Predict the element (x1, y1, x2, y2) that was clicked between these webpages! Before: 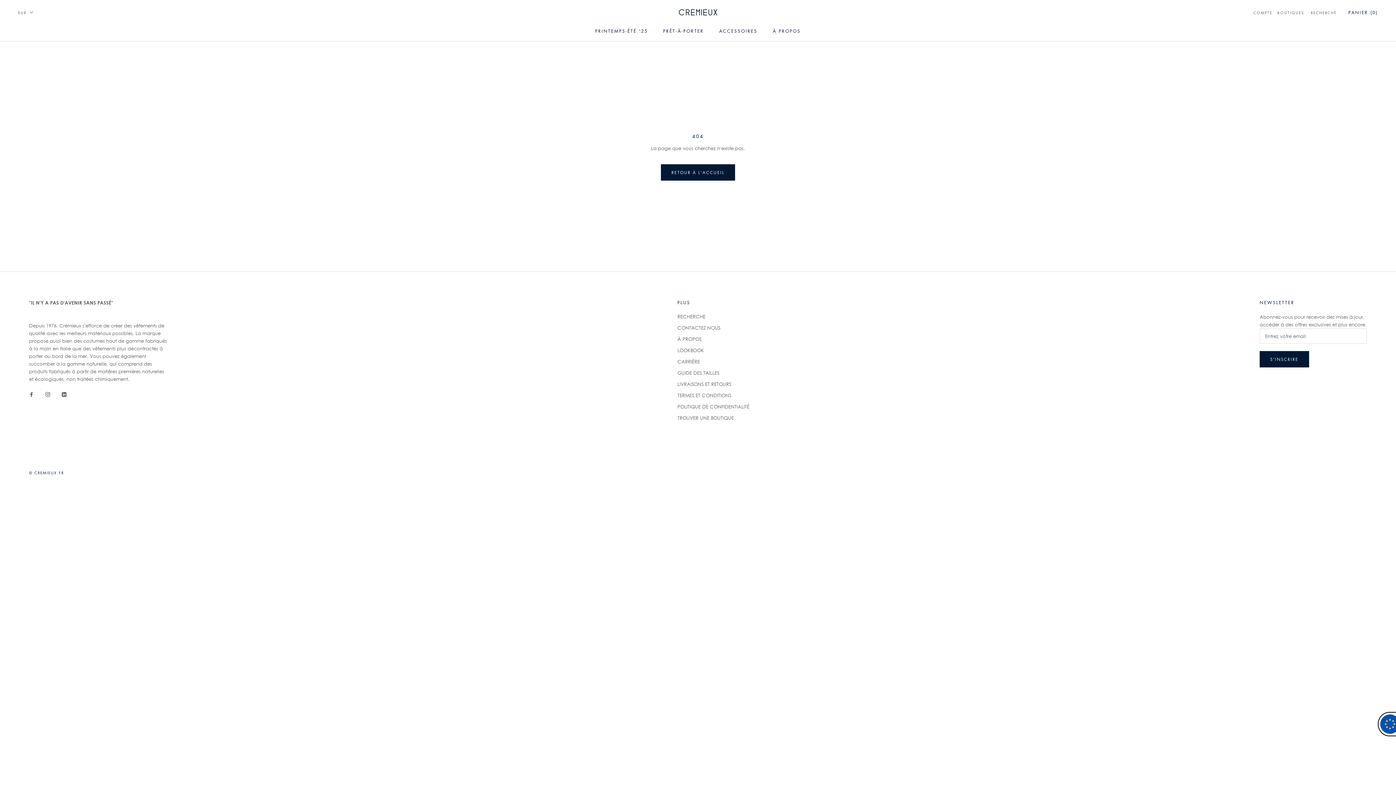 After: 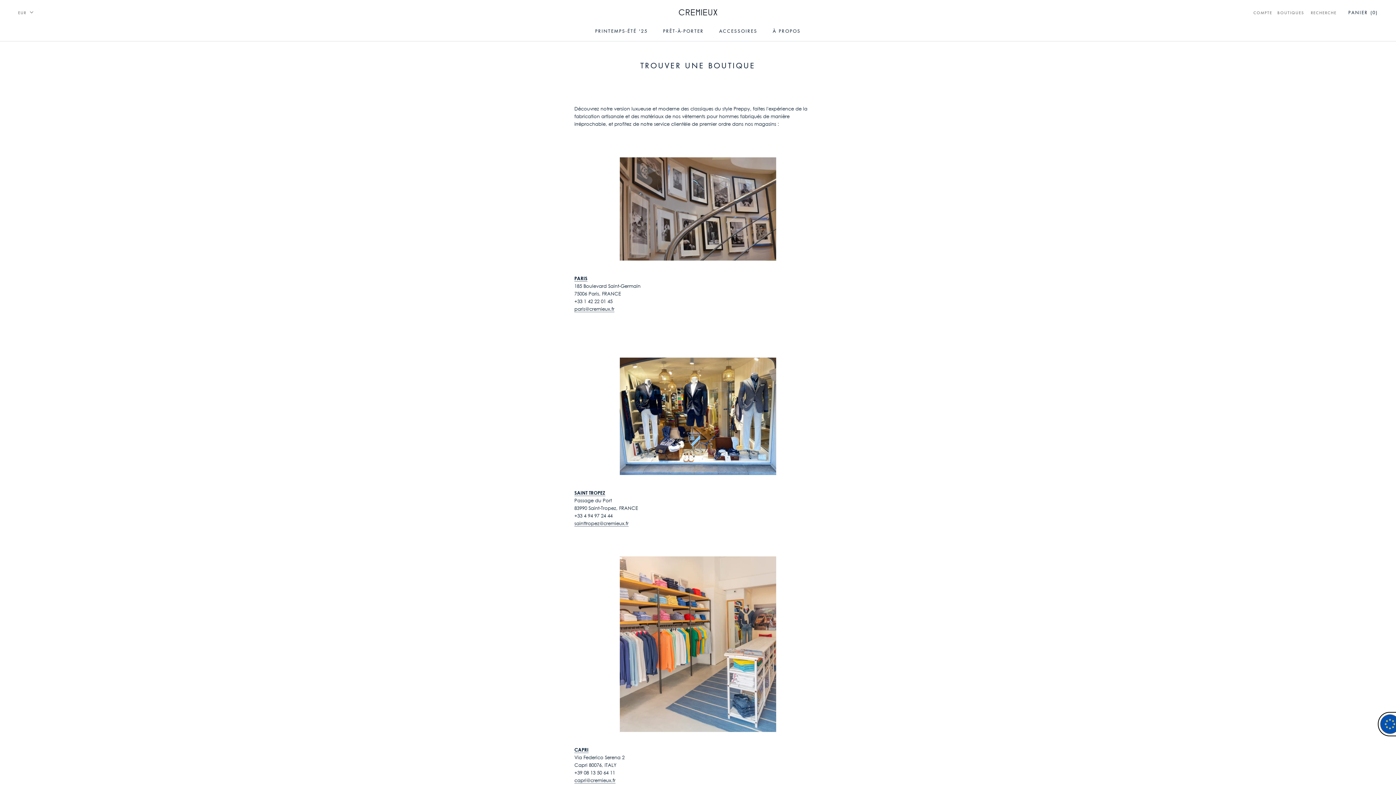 Action: bbox: (1277, 9, 1304, 15) label: BOUTIQUES